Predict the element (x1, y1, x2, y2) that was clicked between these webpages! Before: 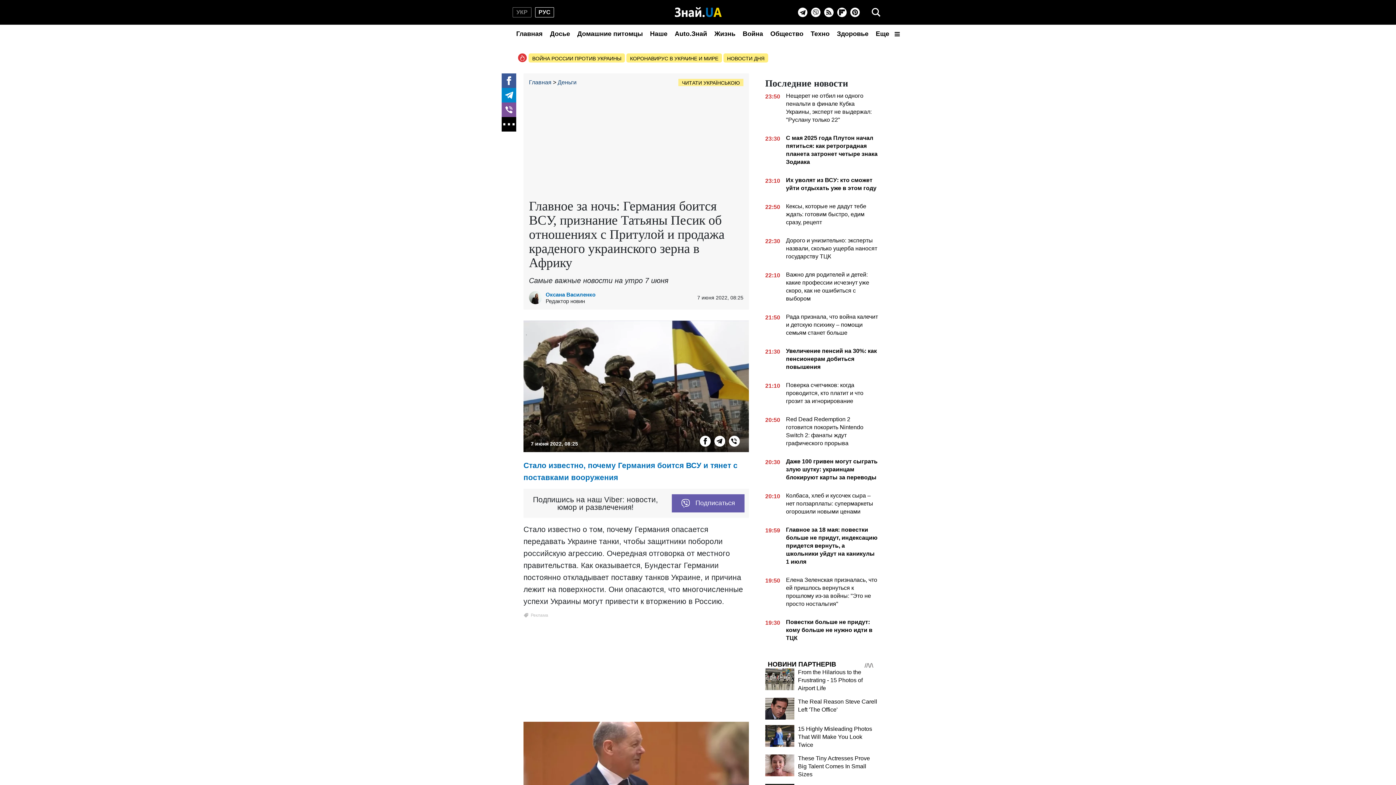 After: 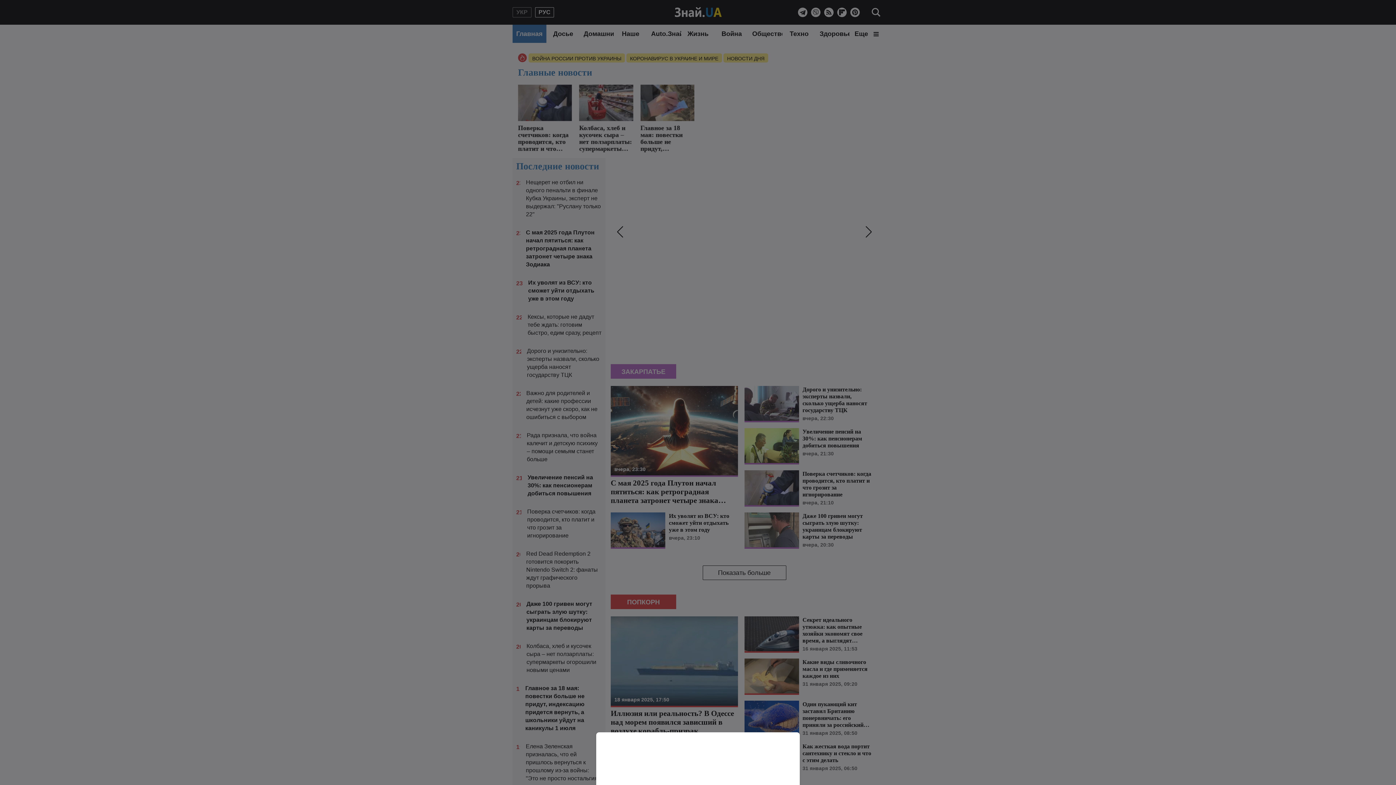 Action: label: Главная bbox: (512, 24, 546, 42)